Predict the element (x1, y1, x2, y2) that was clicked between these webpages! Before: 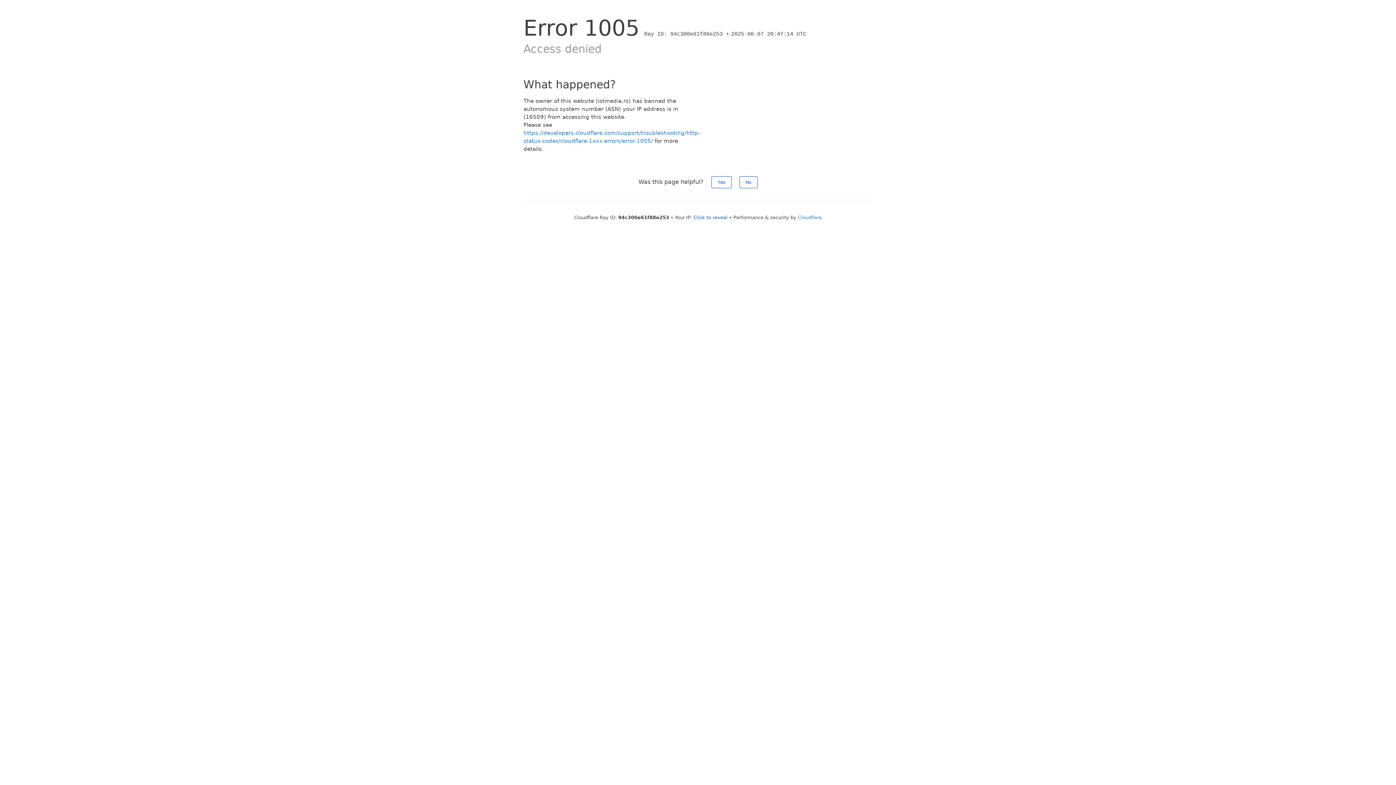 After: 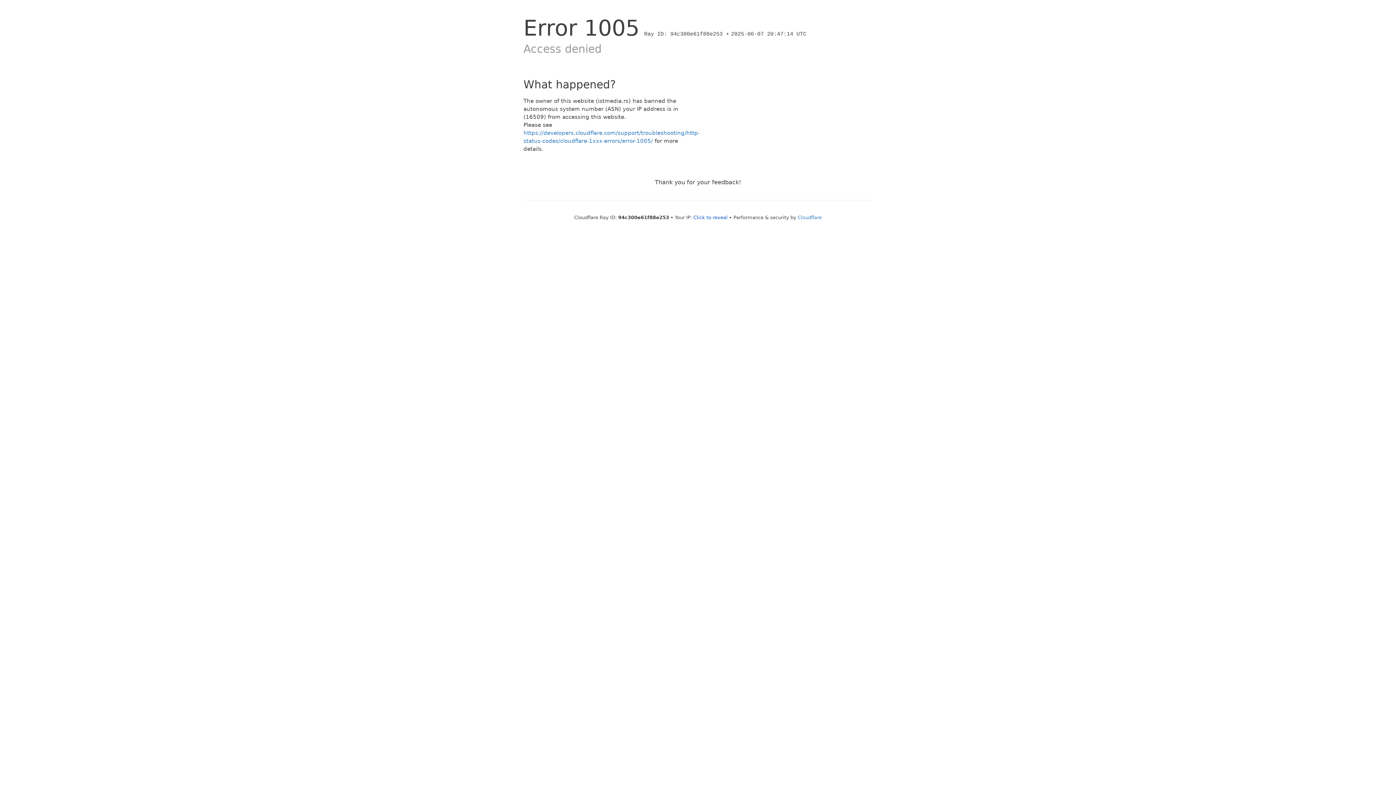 Action: label: Yes bbox: (711, 176, 731, 188)